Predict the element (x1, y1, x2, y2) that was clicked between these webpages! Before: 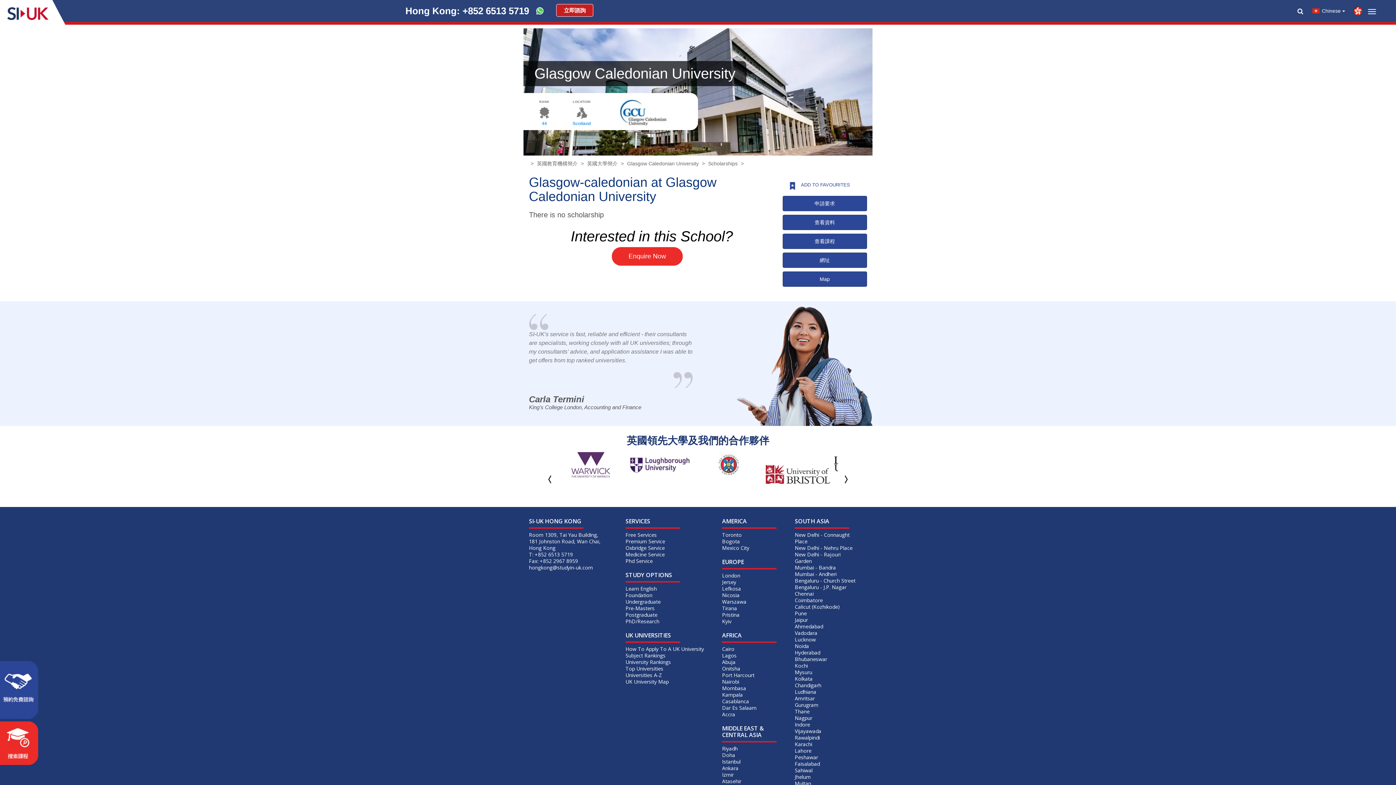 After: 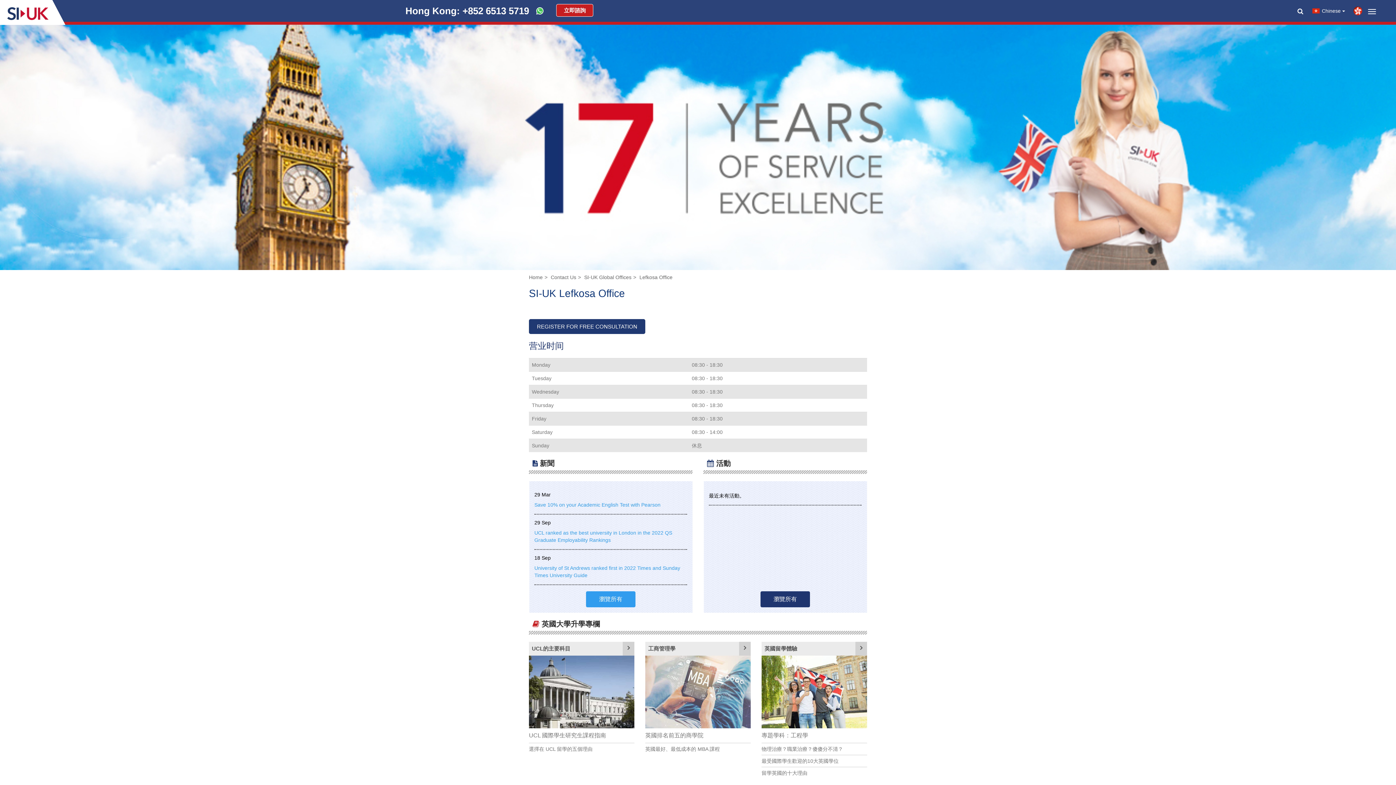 Action: label: Lefkosa bbox: (722, 585, 741, 592)